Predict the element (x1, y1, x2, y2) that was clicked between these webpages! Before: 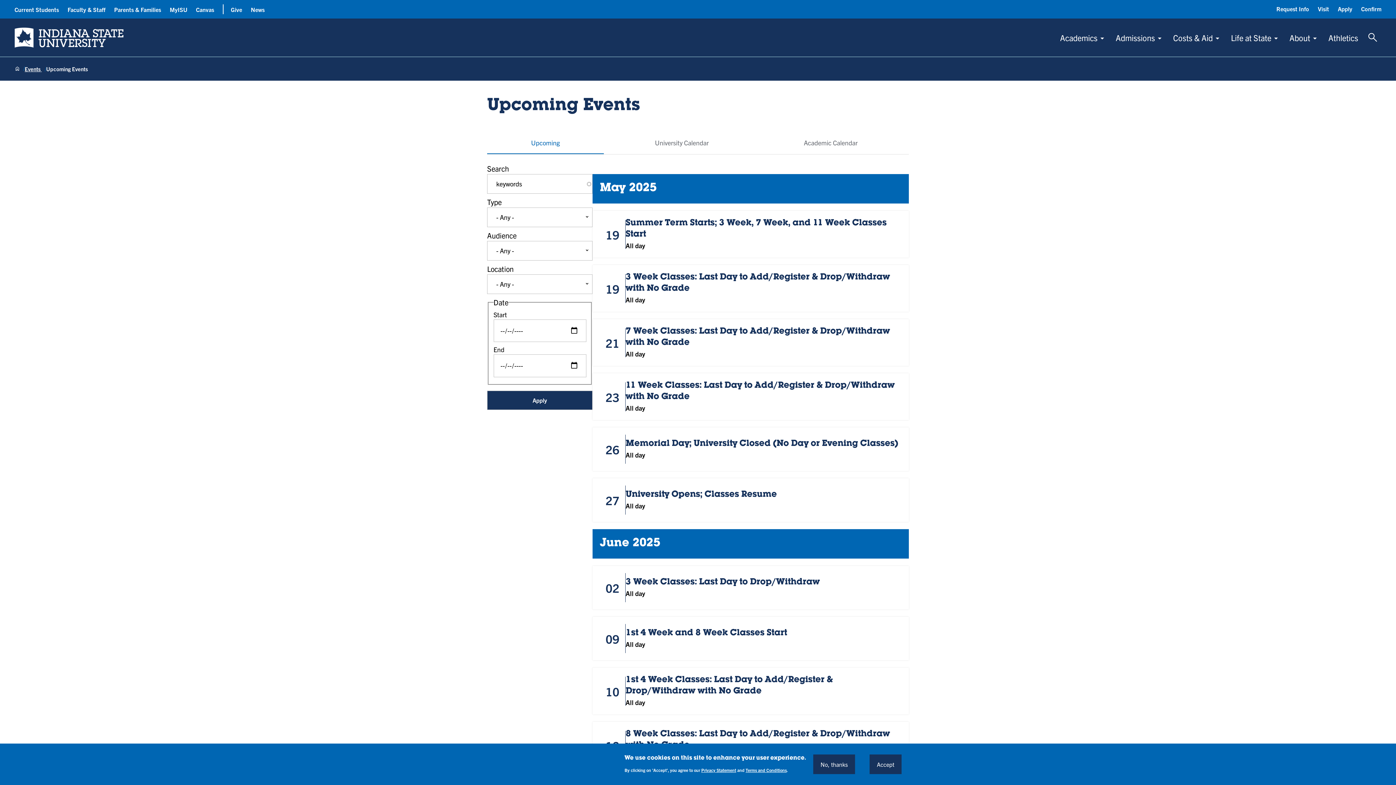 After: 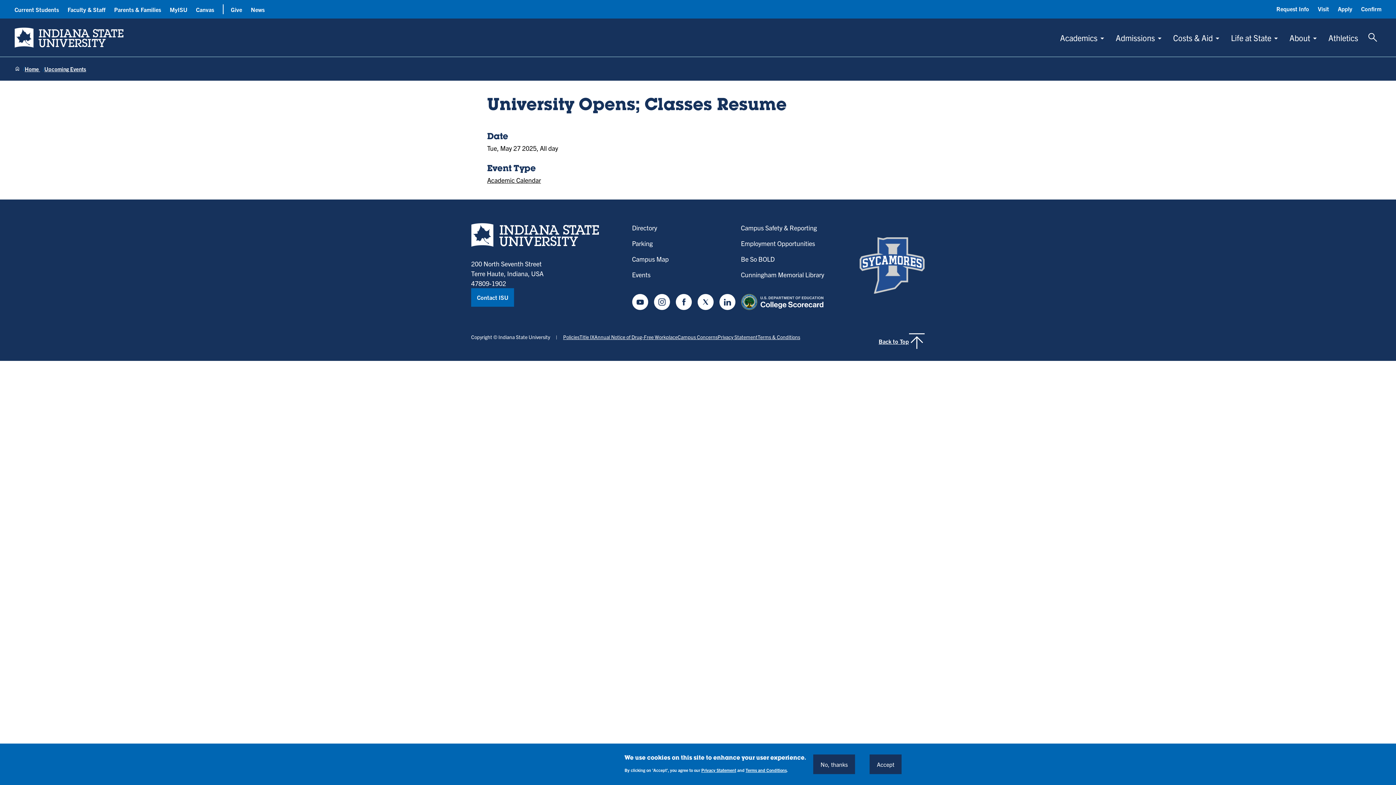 Action: bbox: (592, 478, 909, 522) label: 27
University Opens; Classes Resume
All day